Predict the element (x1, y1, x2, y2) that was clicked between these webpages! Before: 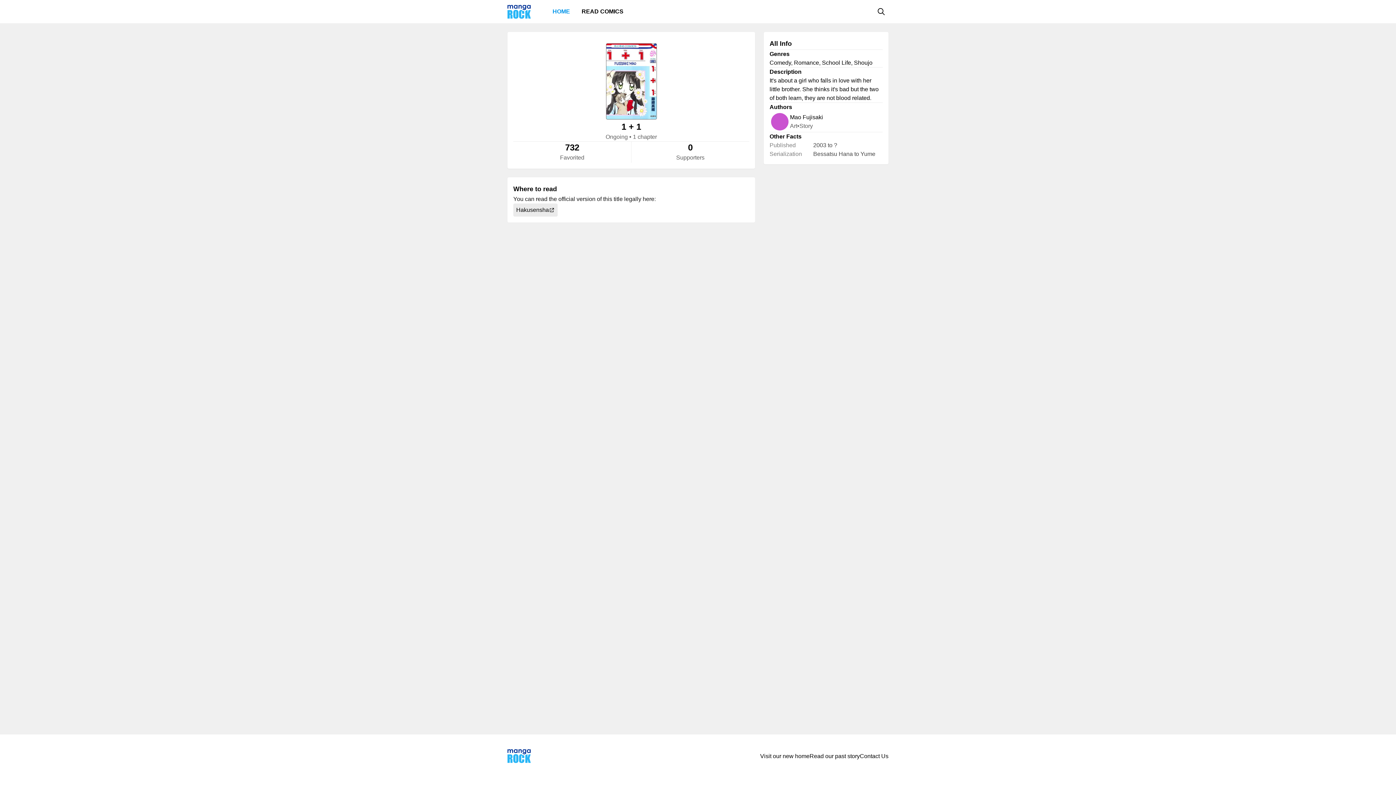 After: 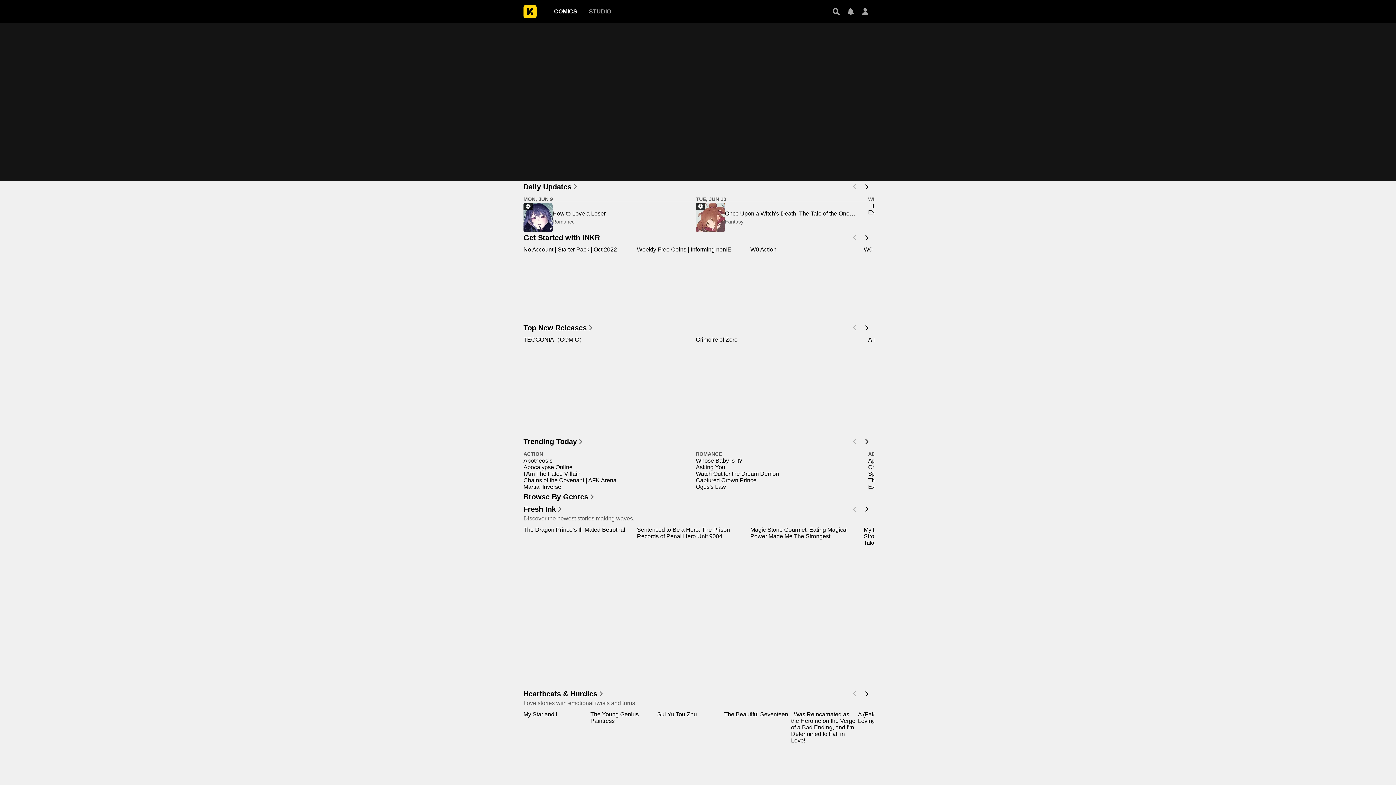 Action: bbox: (576, 4, 629, 18) label: READ COMICS